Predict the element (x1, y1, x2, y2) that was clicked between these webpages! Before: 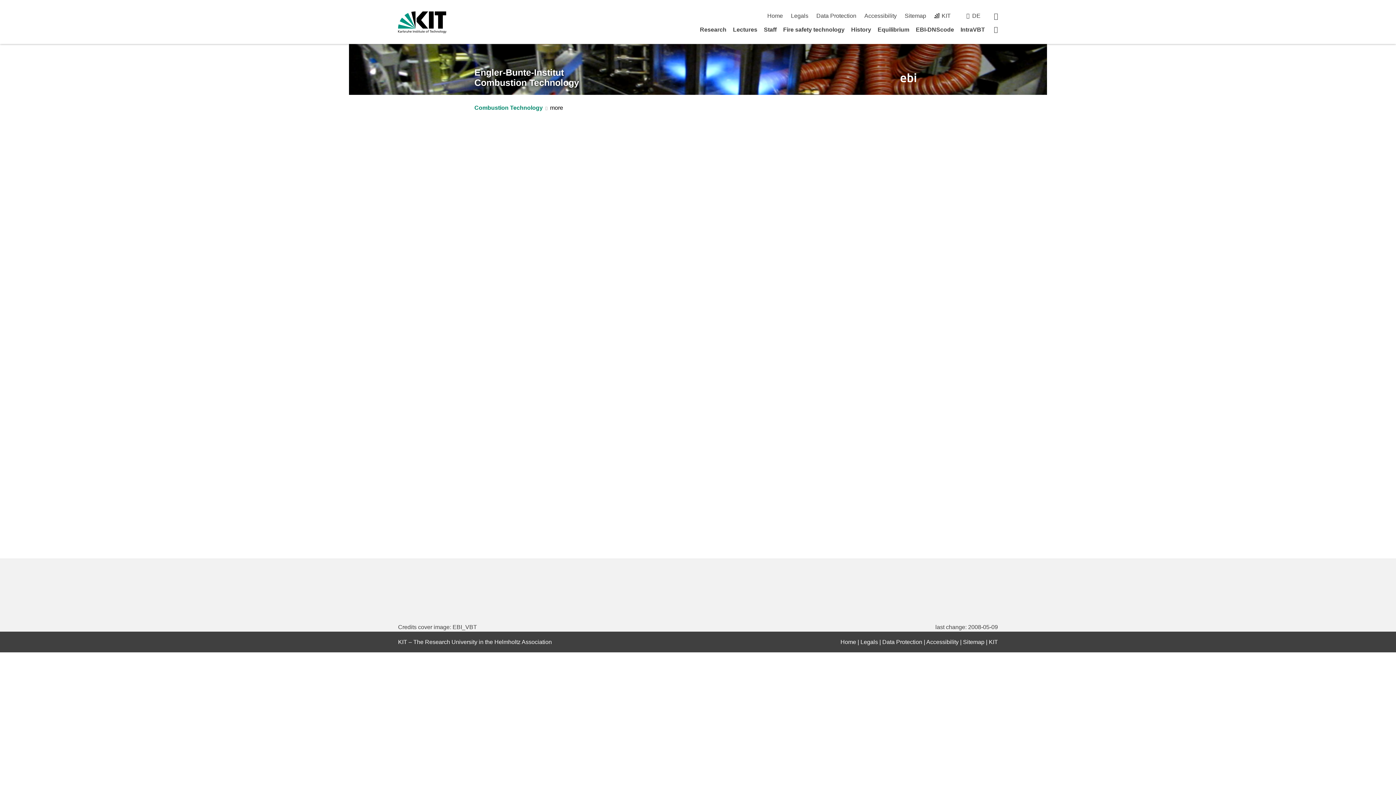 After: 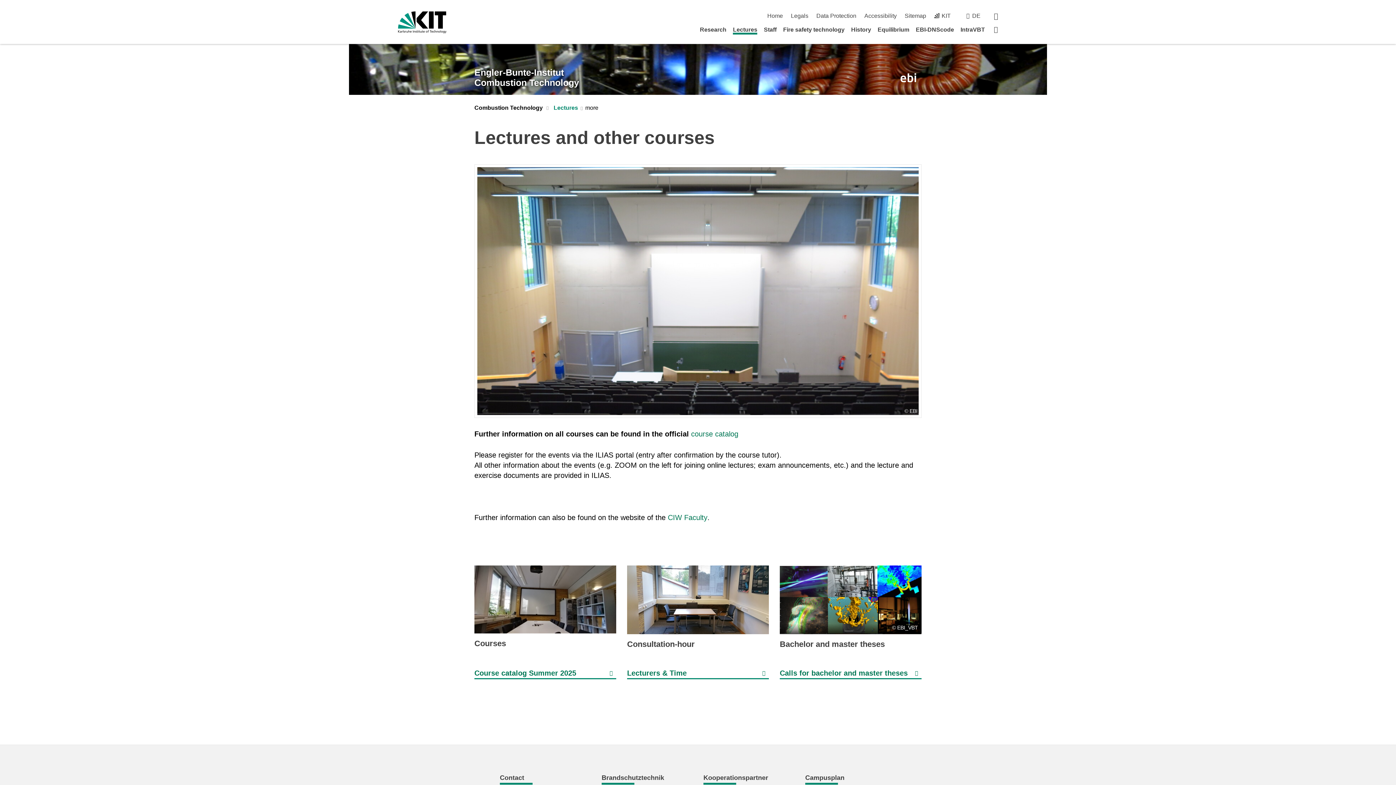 Action: label: Lectures bbox: (733, 26, 757, 32)